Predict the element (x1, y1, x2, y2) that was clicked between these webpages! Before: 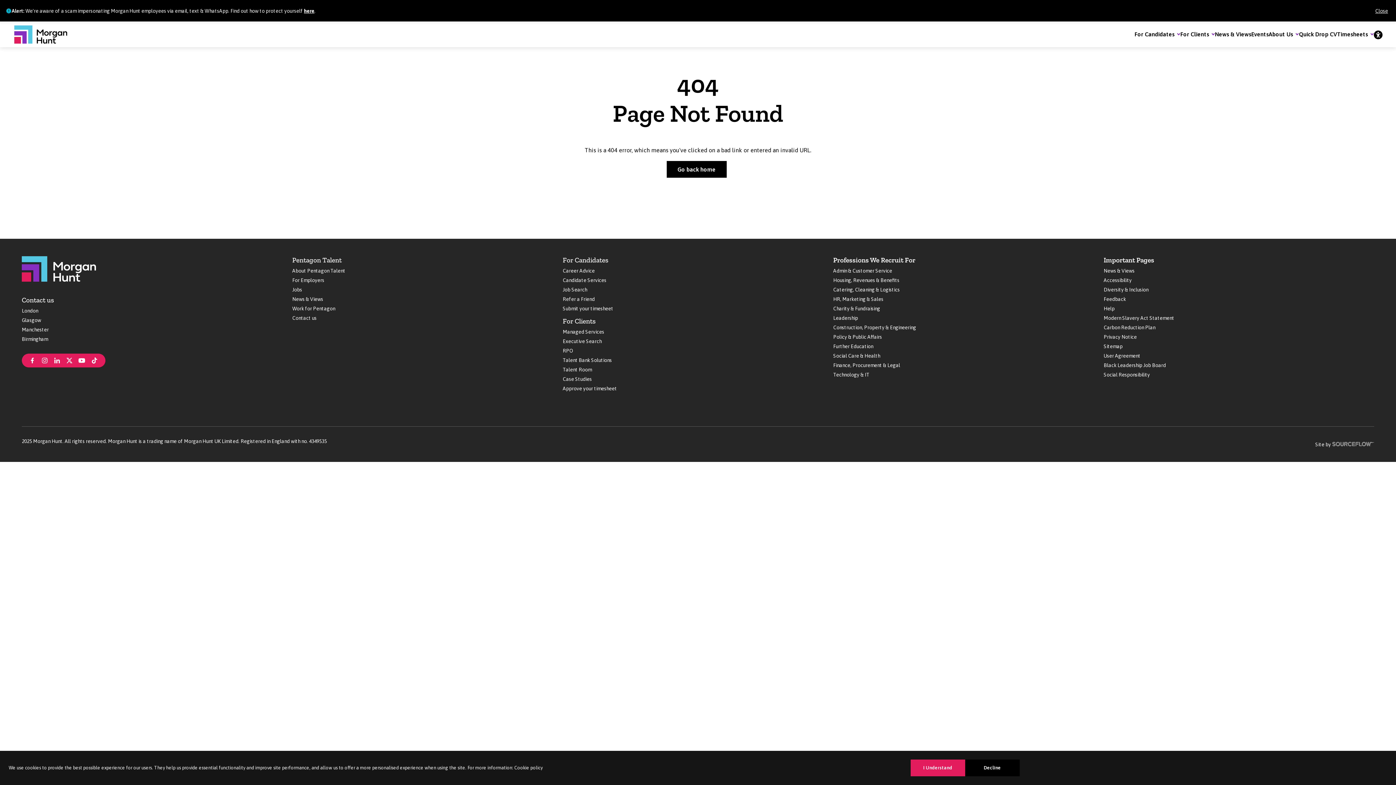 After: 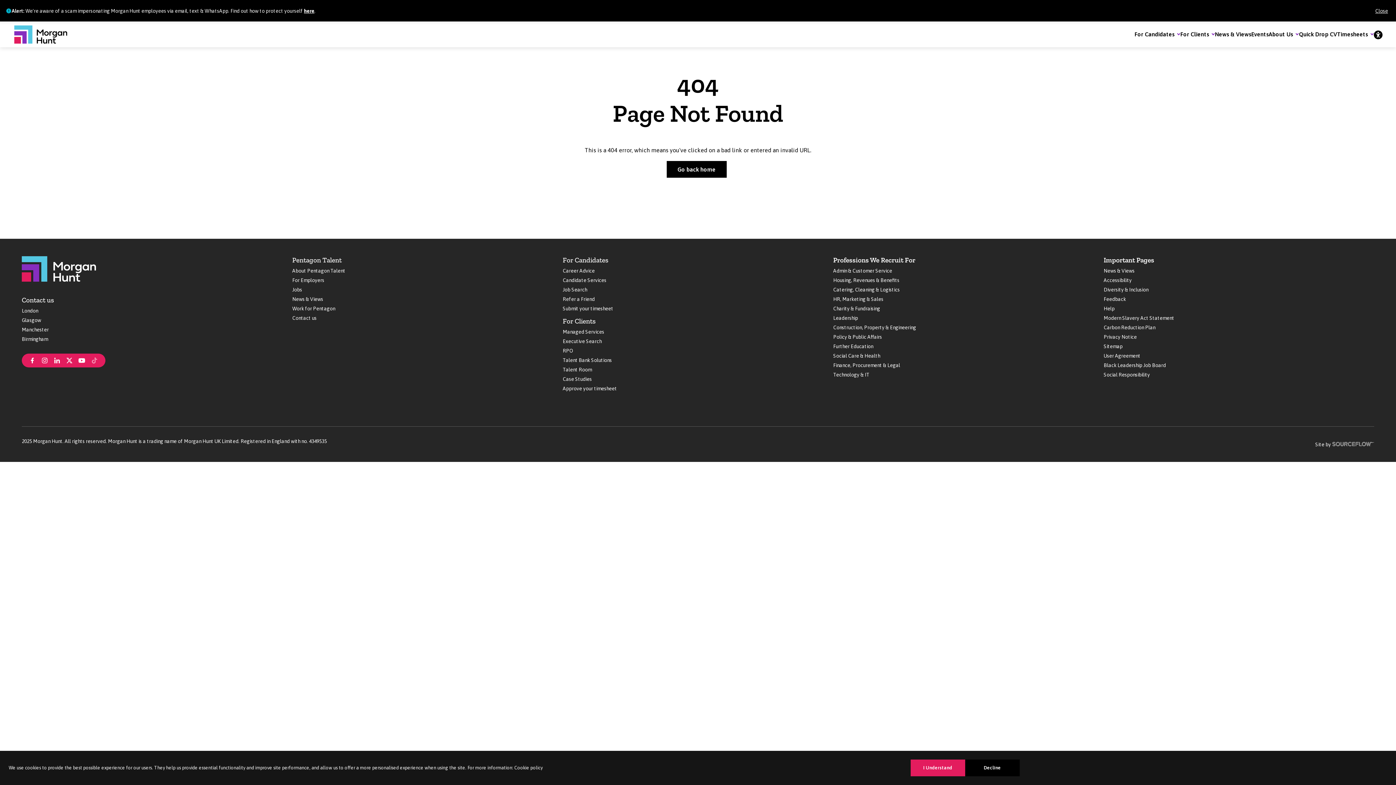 Action: bbox: (90, 356, 98, 363)